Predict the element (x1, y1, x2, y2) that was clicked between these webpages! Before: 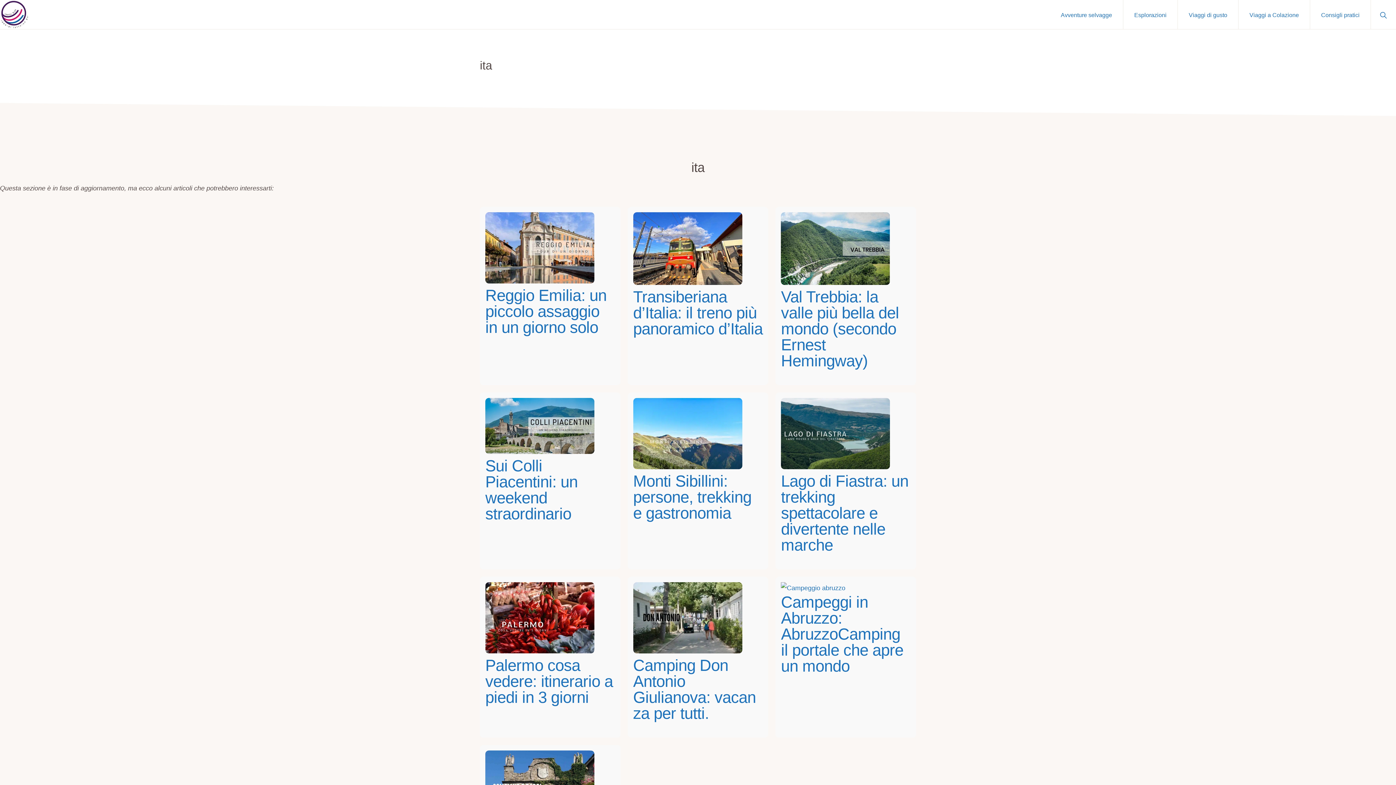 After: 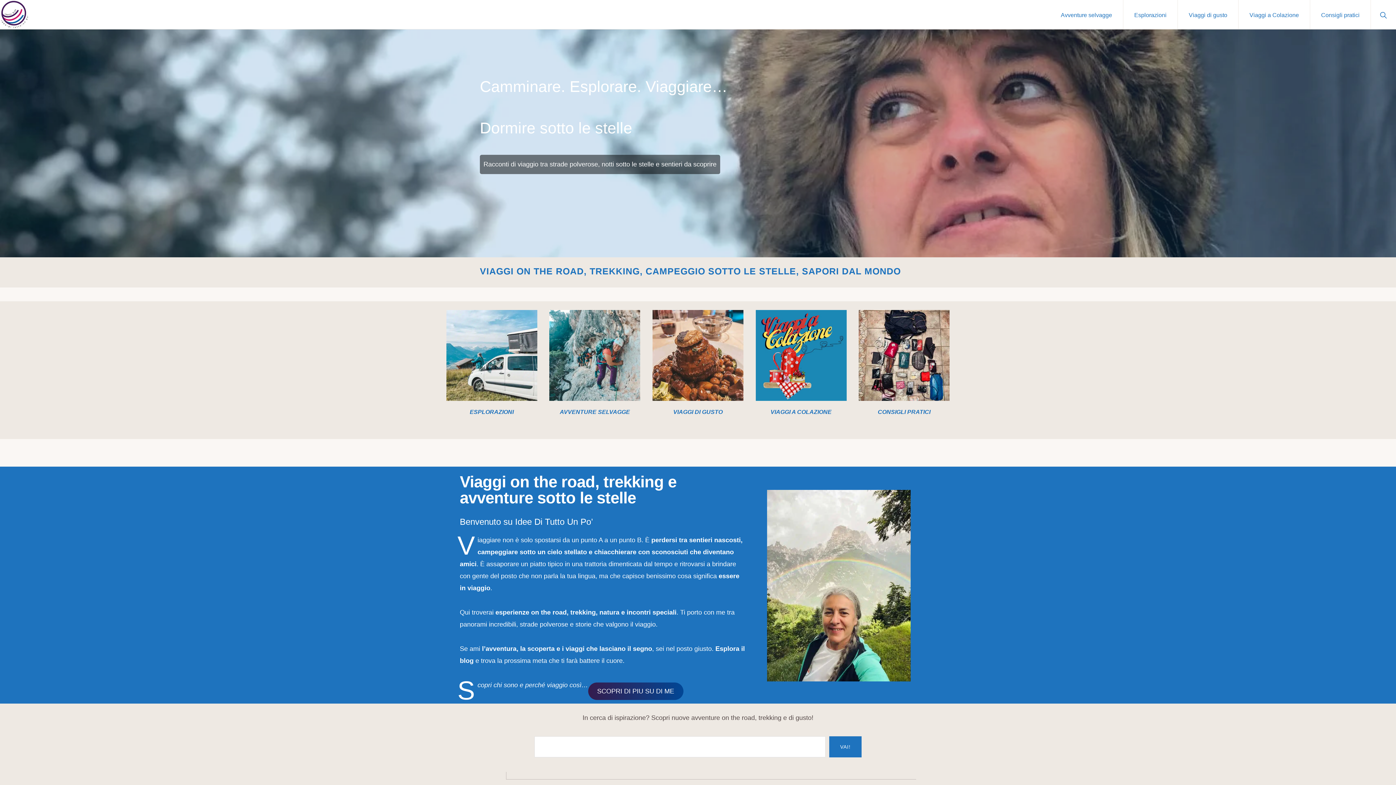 Action: bbox: (0, 0, 29, 29)